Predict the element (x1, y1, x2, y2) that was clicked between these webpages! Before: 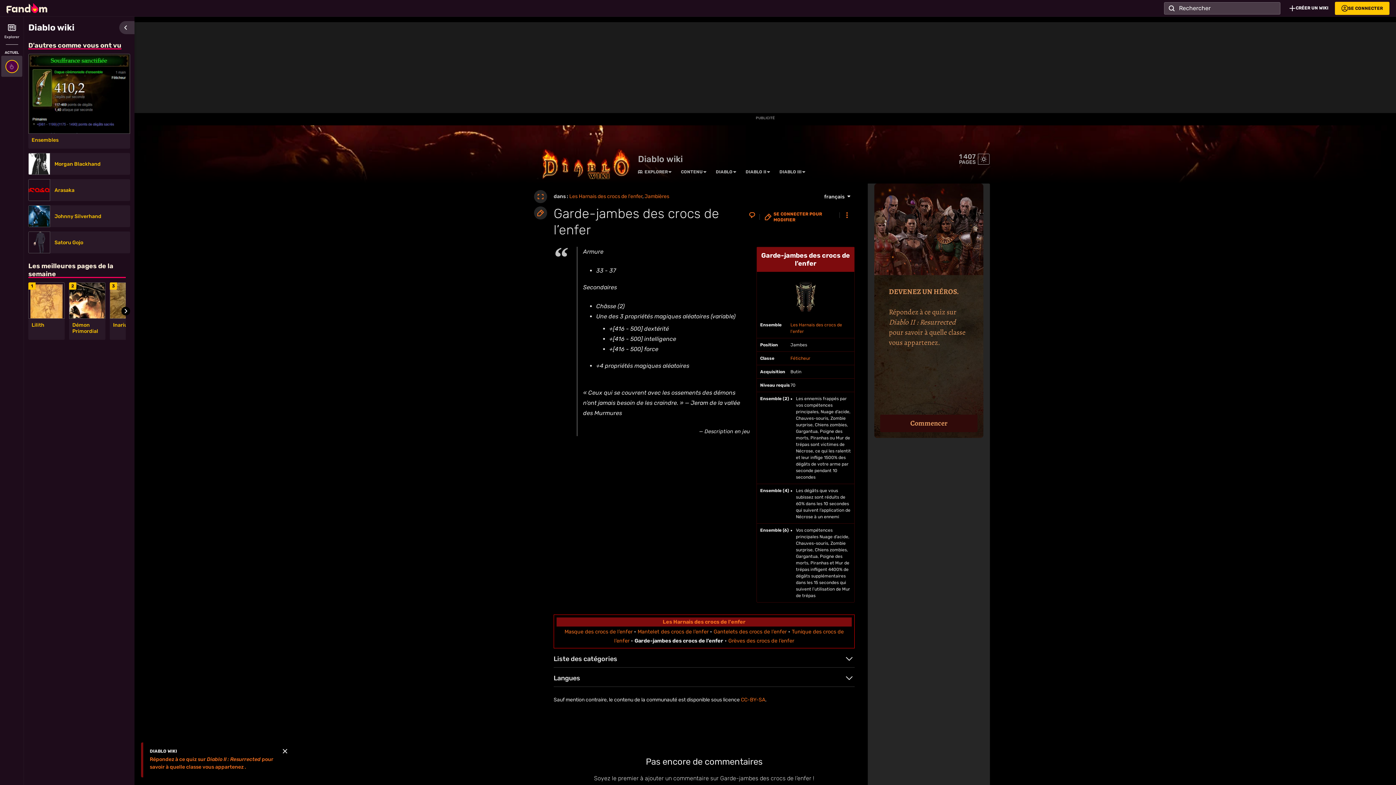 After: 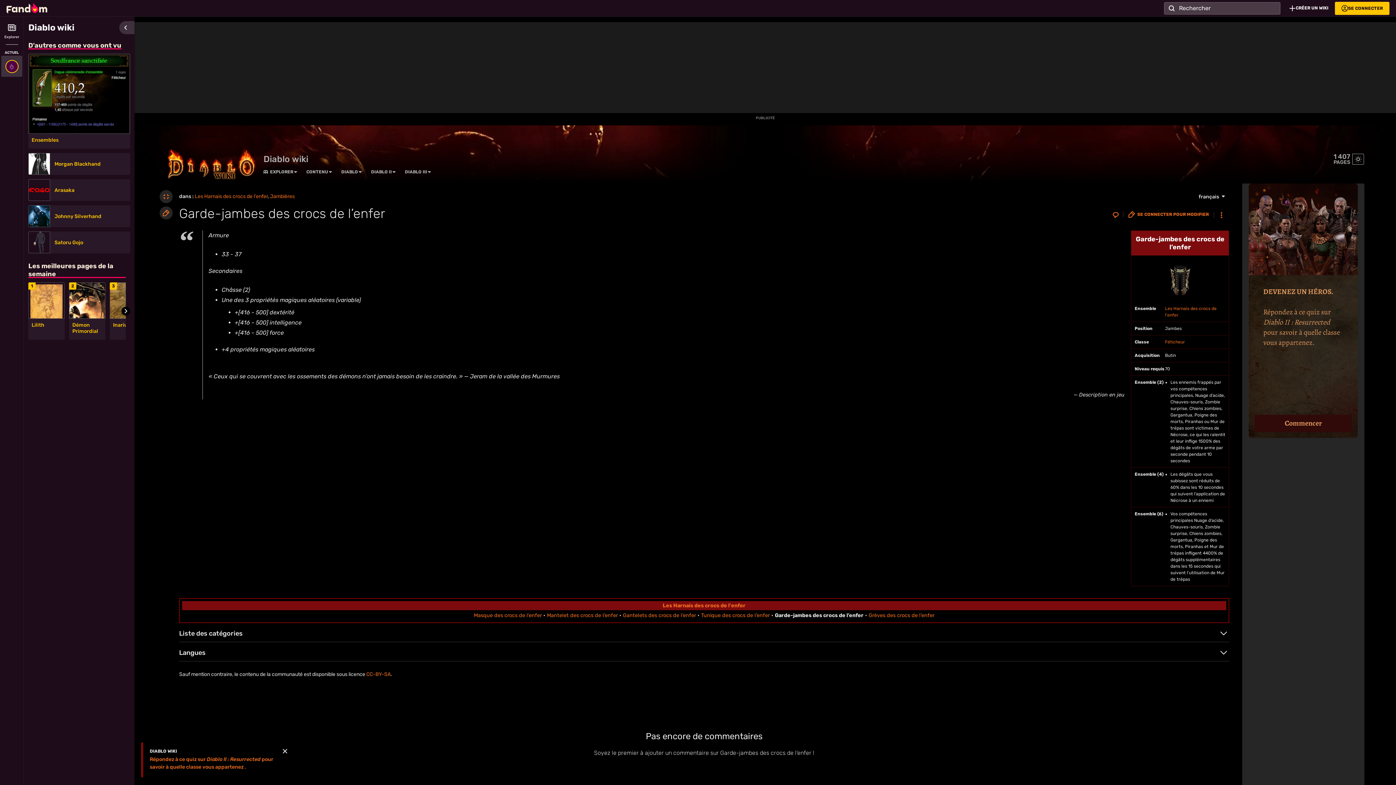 Action: bbox: (534, 190, 547, 203) label: Développer